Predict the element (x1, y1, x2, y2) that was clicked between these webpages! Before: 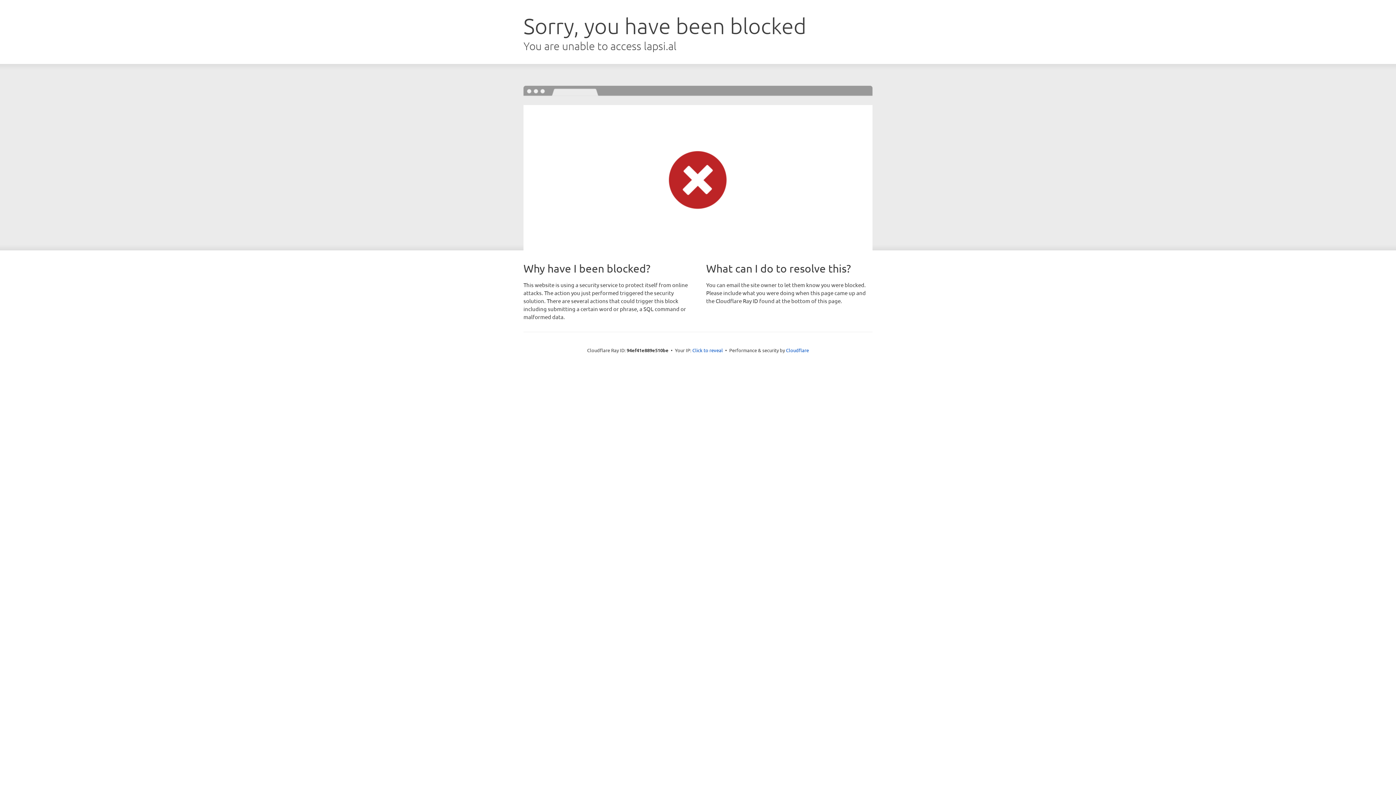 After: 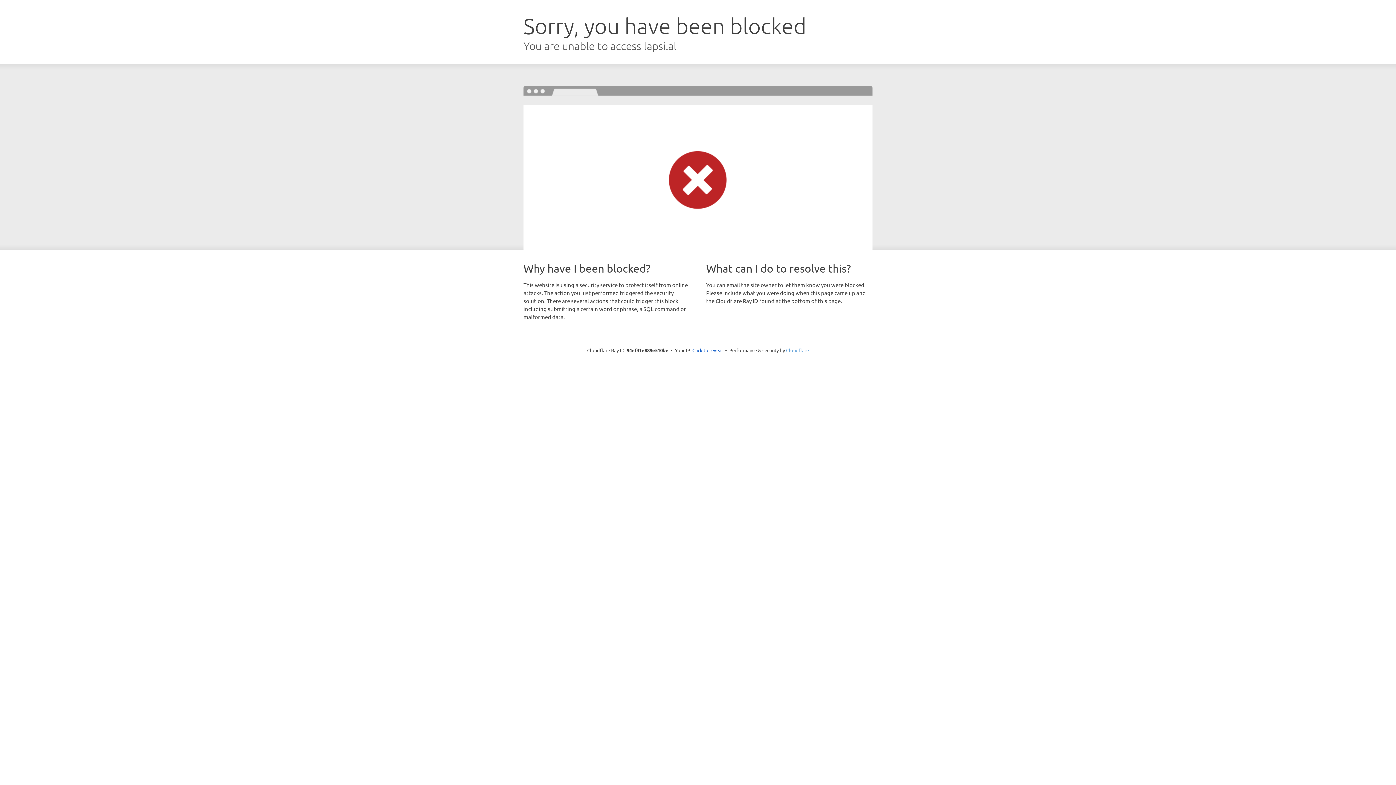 Action: bbox: (786, 347, 809, 353) label: Cloudflare